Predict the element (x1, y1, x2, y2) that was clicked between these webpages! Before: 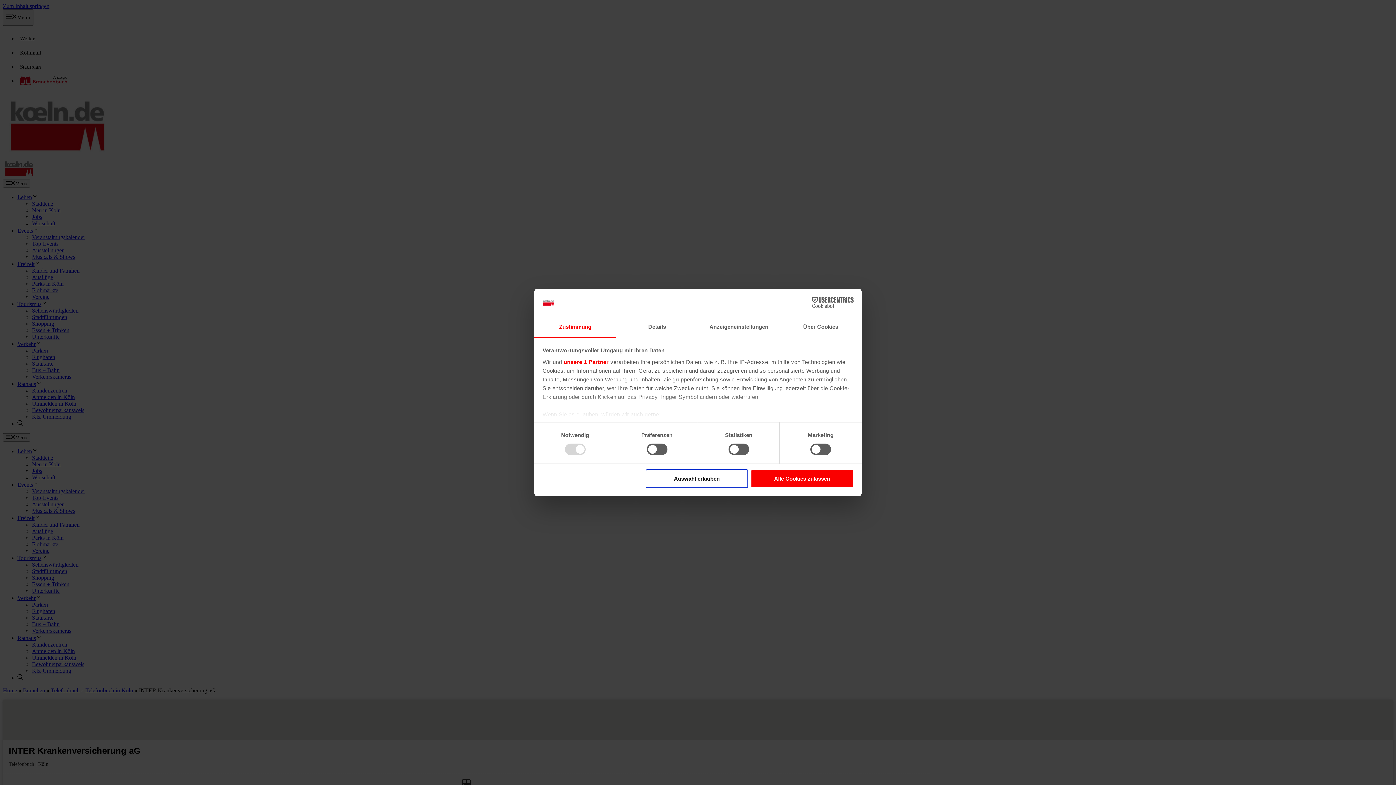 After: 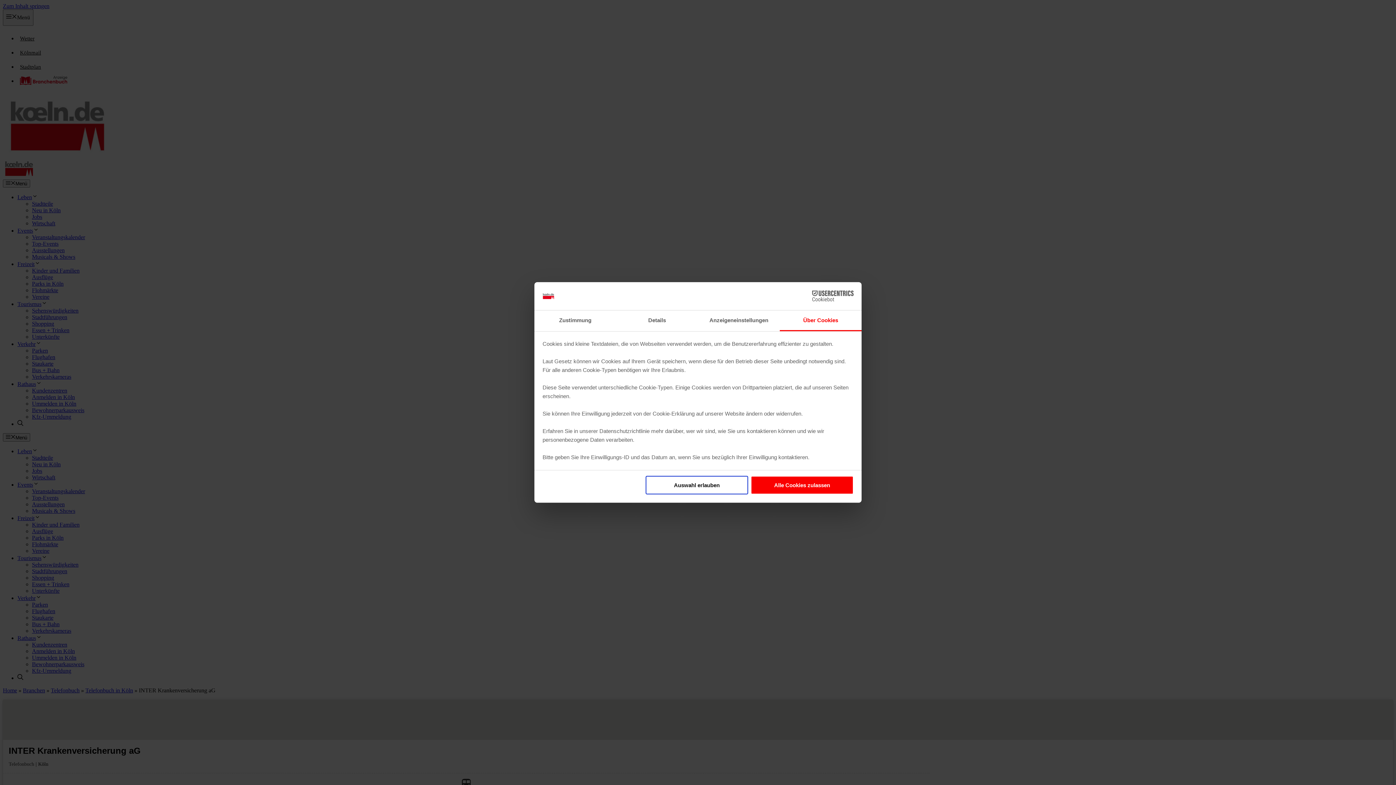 Action: bbox: (780, 317, 861, 337) label: Über Cookies